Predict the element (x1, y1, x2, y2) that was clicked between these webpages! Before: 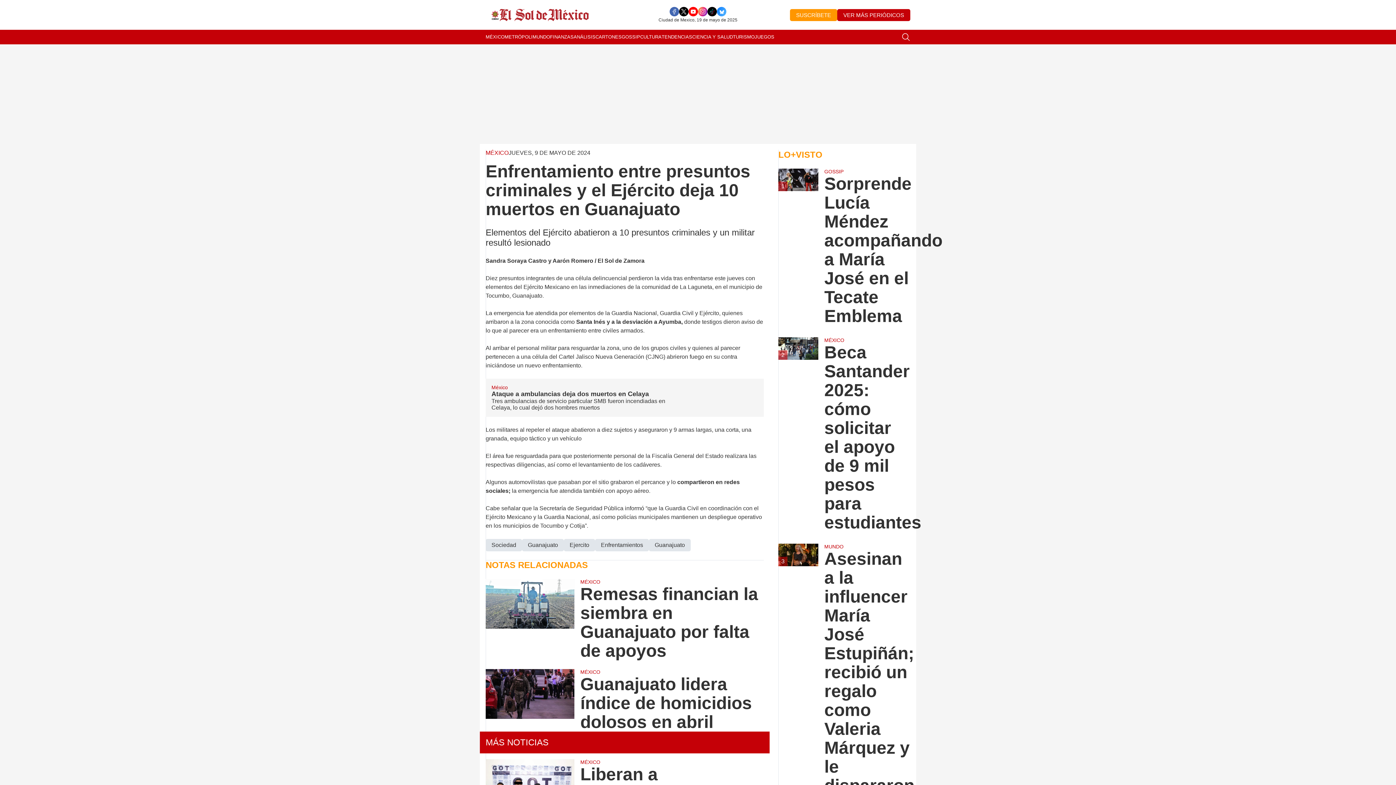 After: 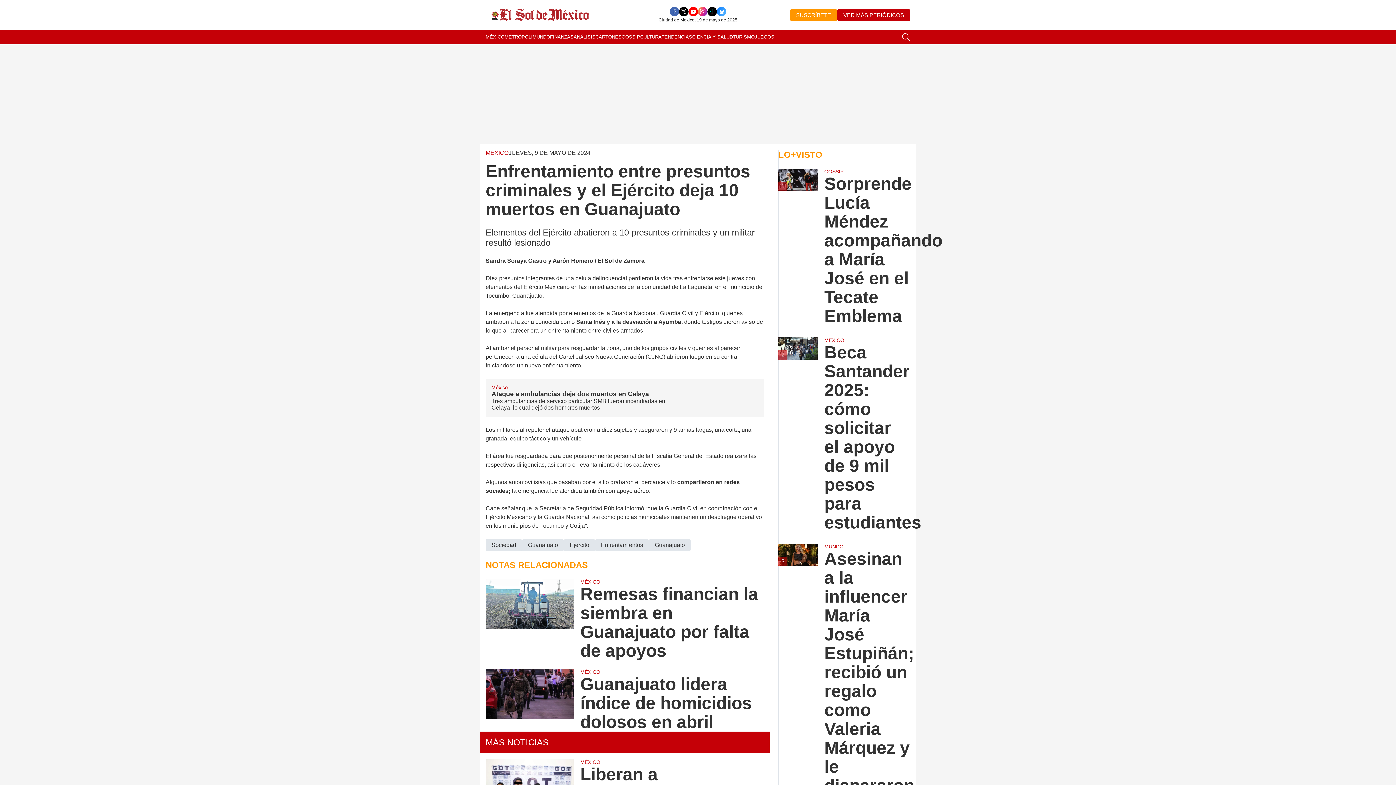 Action: bbox: (679, 6, 688, 16)